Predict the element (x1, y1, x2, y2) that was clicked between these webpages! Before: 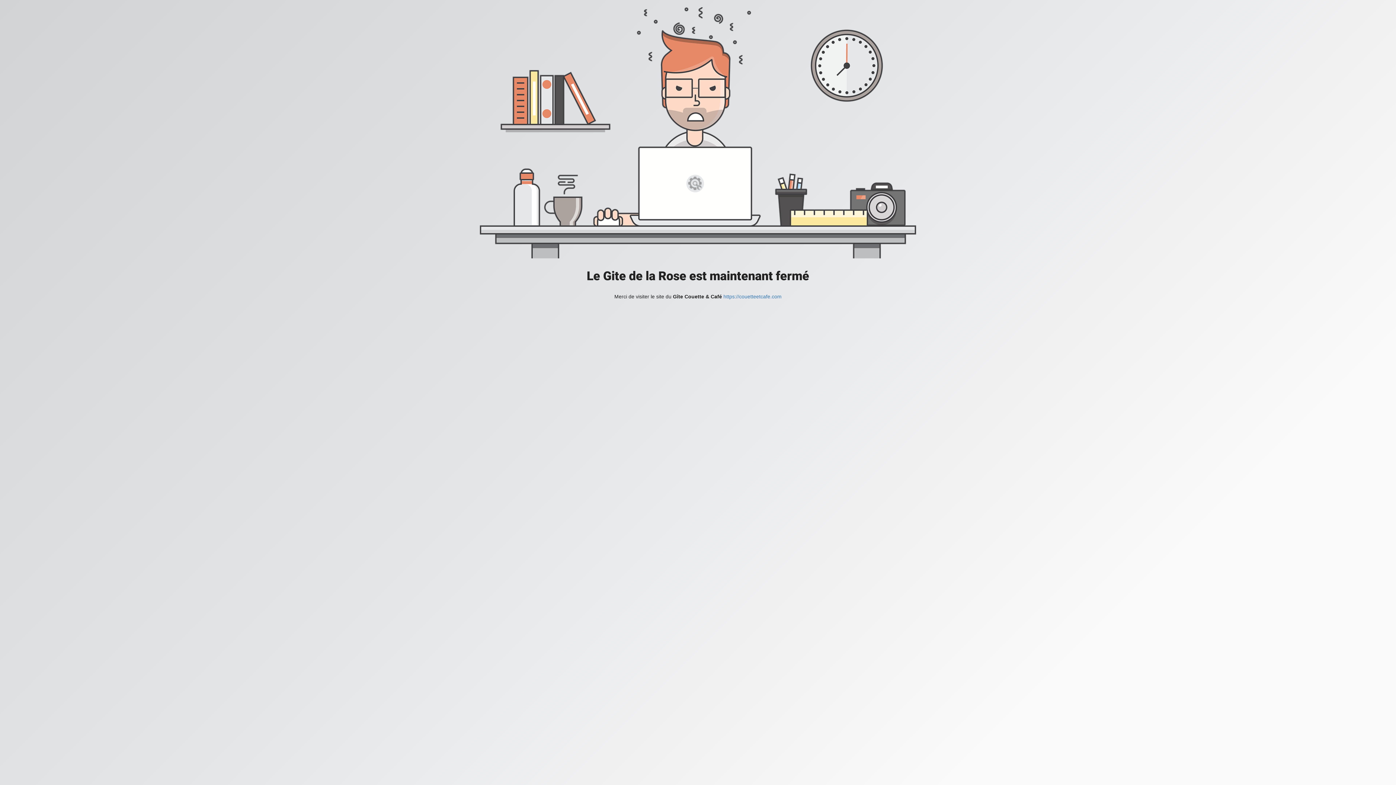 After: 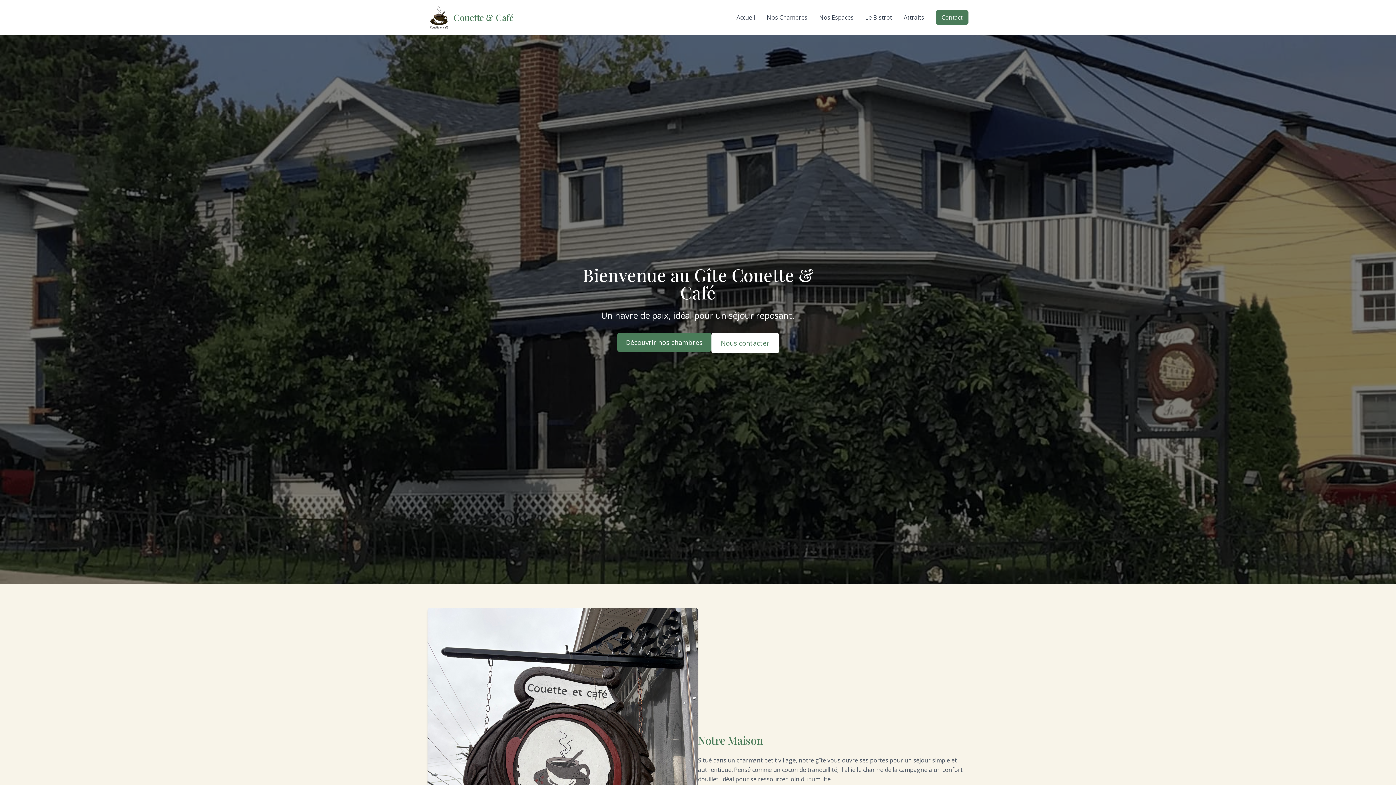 Action: label: https://couetteetcafe.com bbox: (723, 293, 781, 299)